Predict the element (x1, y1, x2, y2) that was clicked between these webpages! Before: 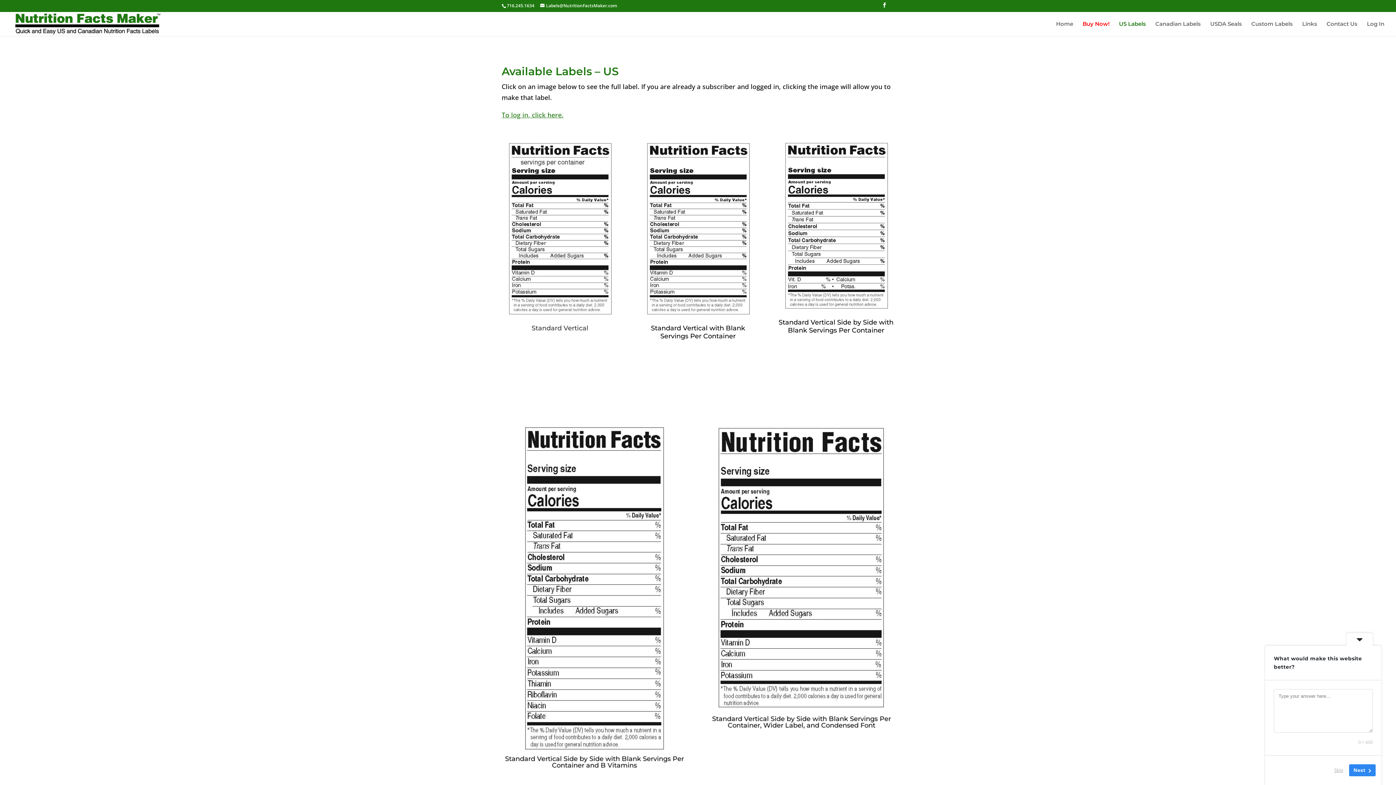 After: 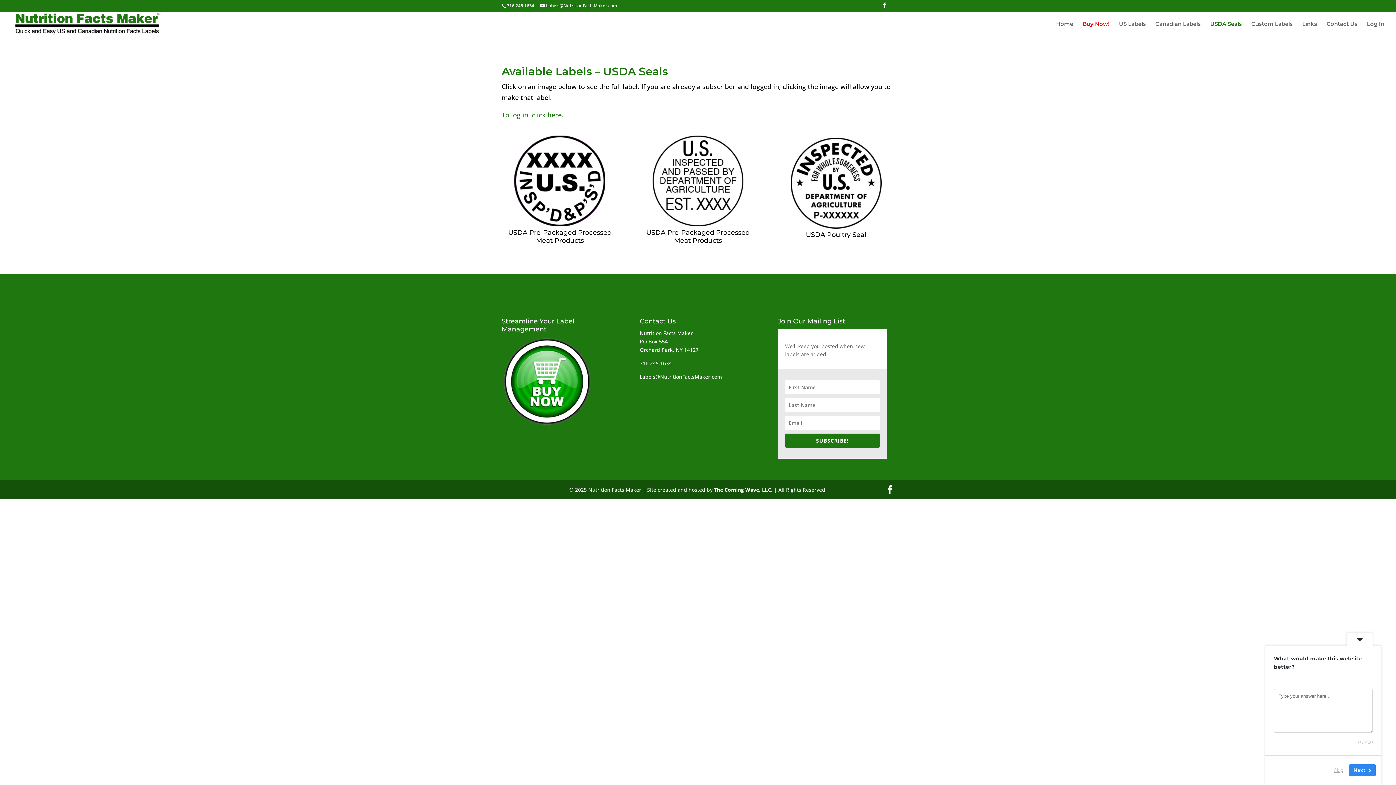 Action: label: USDA Seals bbox: (1210, 20, 1242, 34)